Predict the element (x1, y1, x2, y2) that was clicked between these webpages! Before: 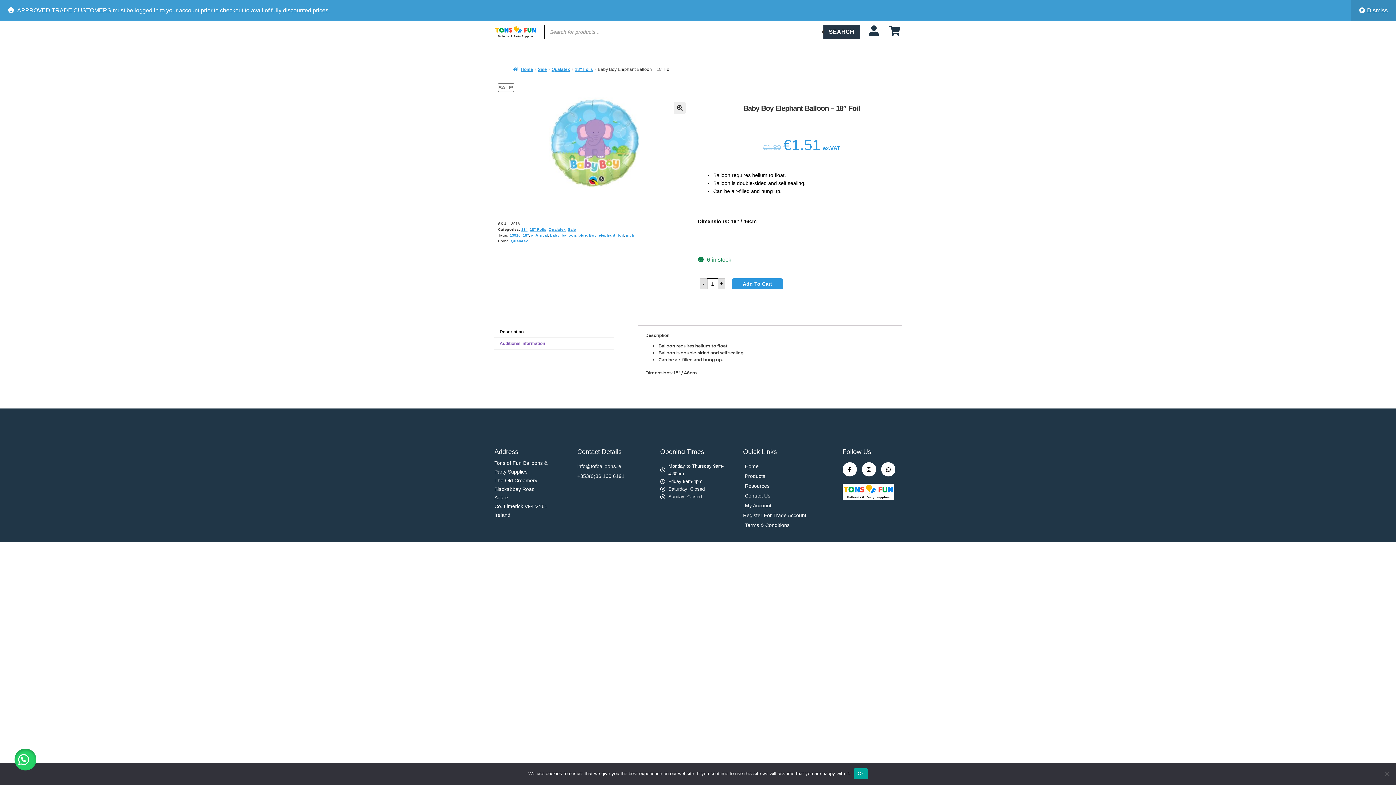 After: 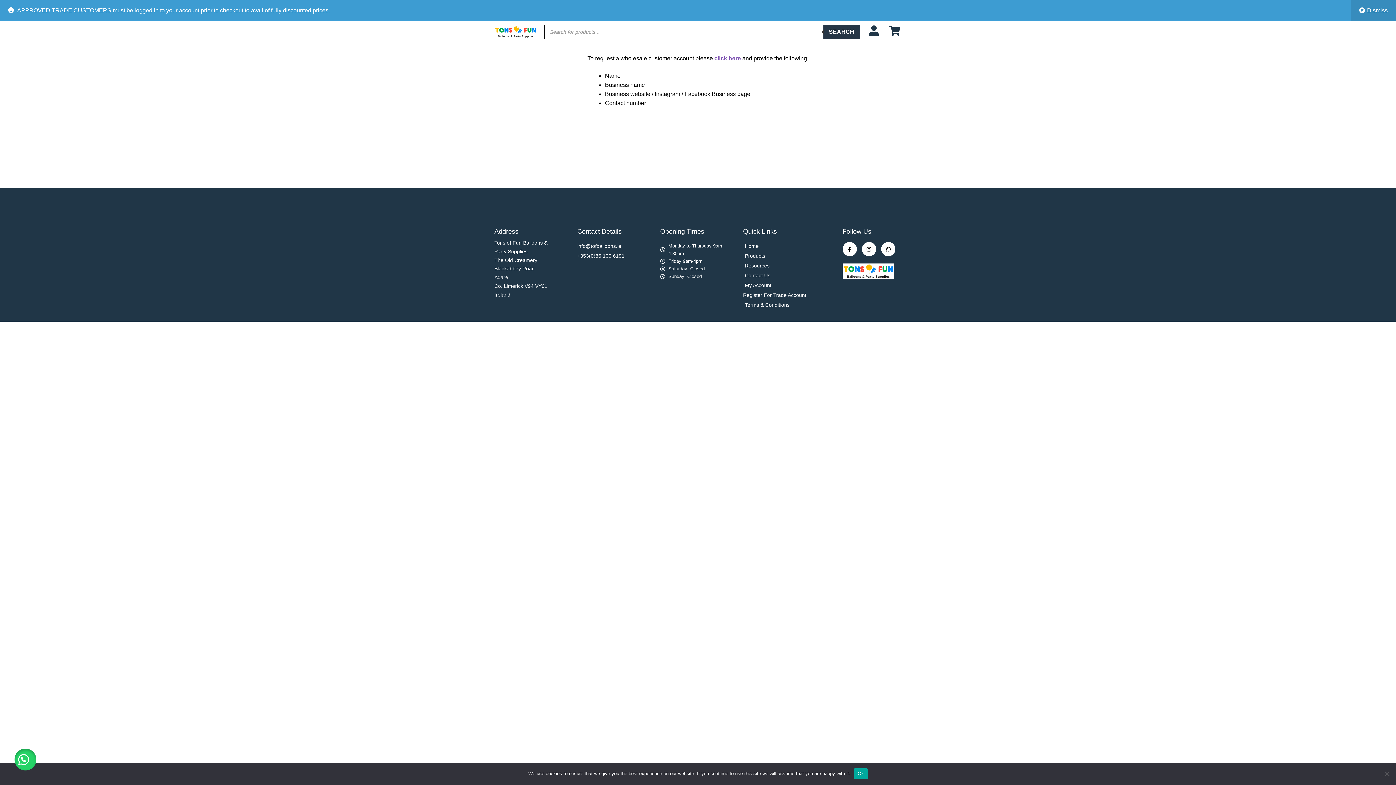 Action: label: Register For Trade Account bbox: (743, 511, 818, 519)